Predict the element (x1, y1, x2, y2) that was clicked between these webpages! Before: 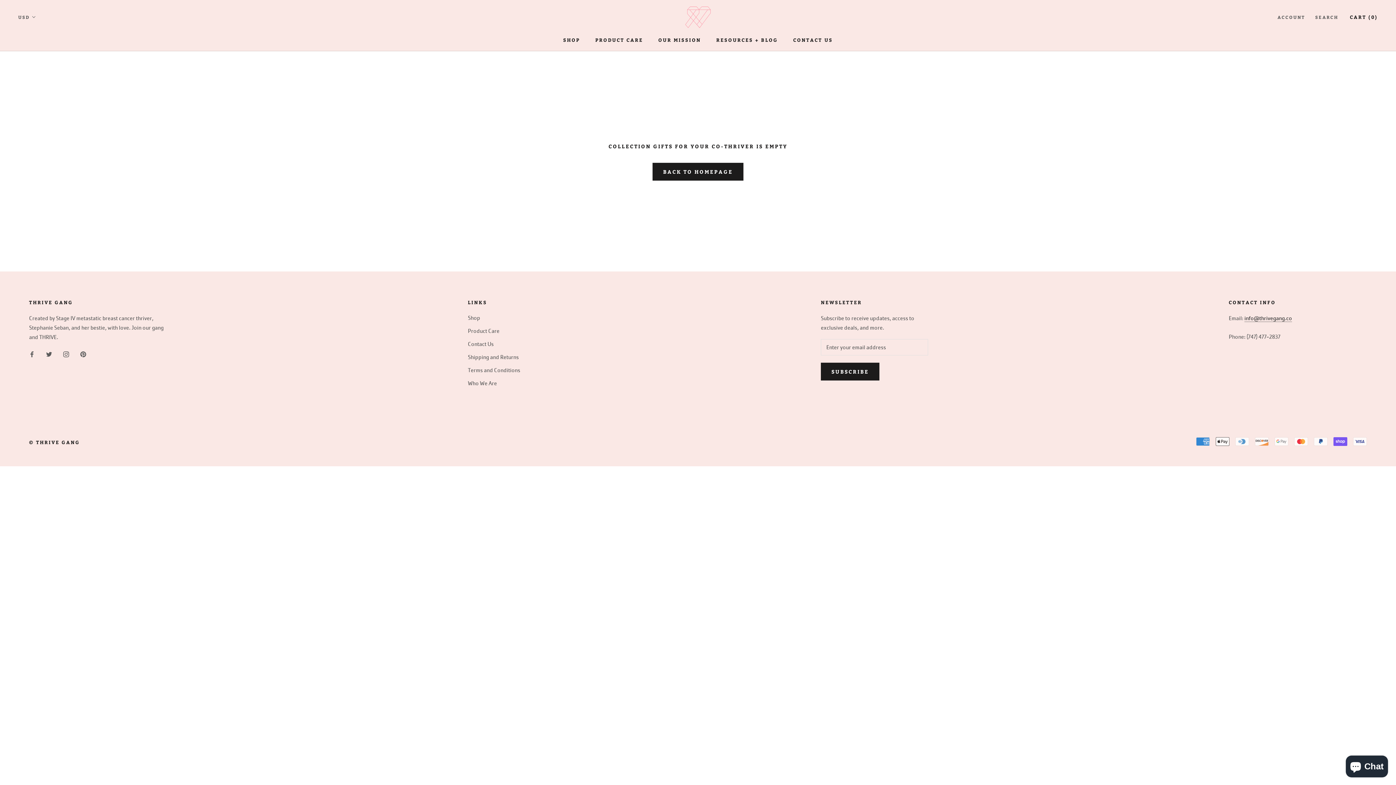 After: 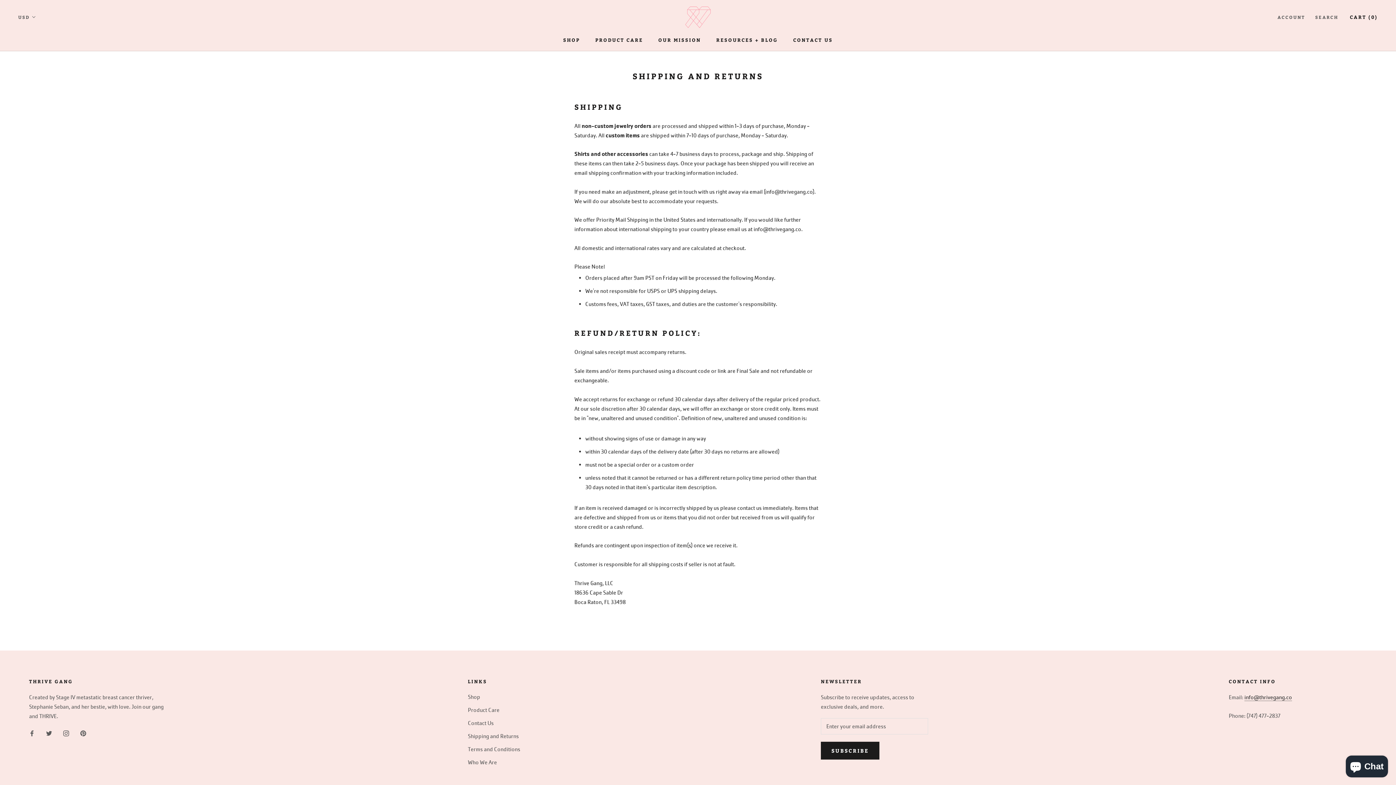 Action: label: Shipping and Returns bbox: (468, 352, 520, 361)